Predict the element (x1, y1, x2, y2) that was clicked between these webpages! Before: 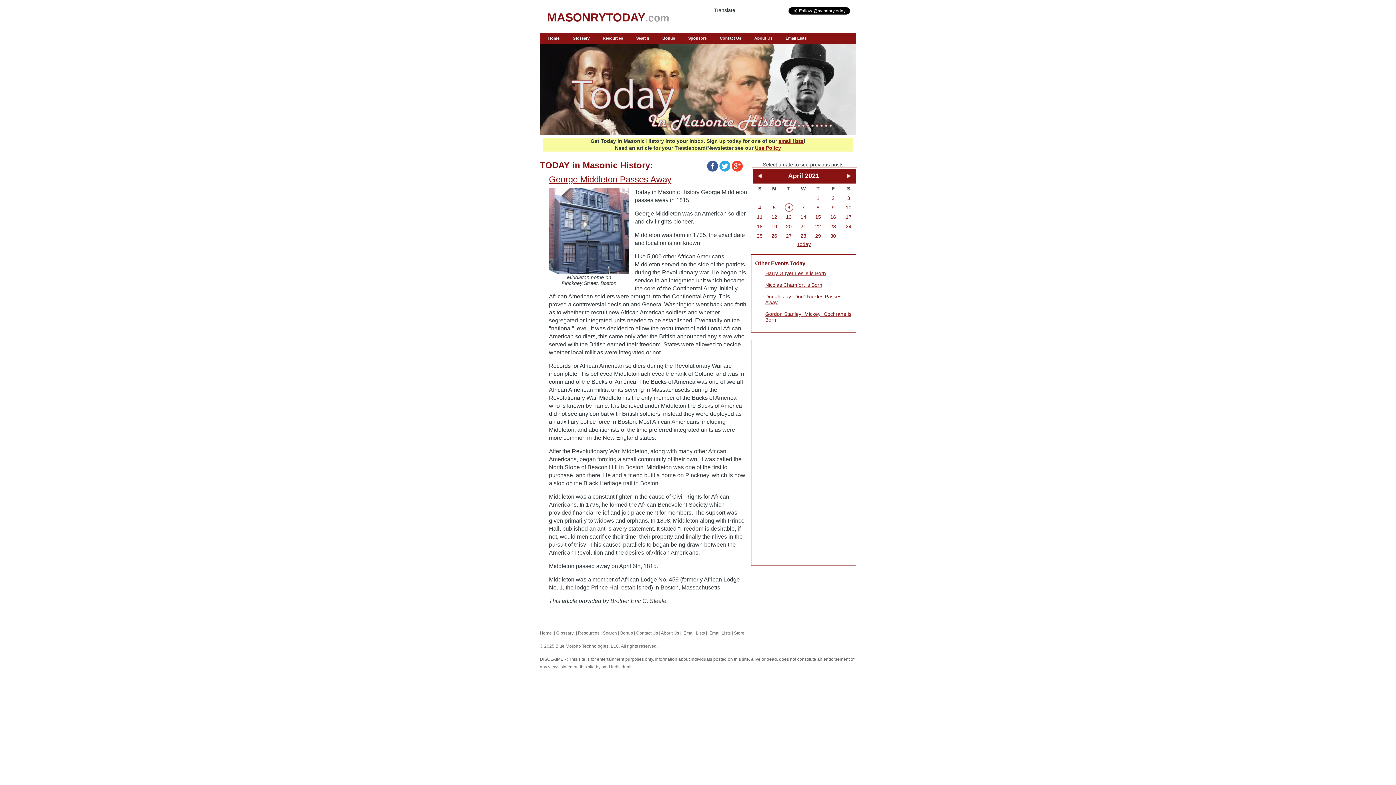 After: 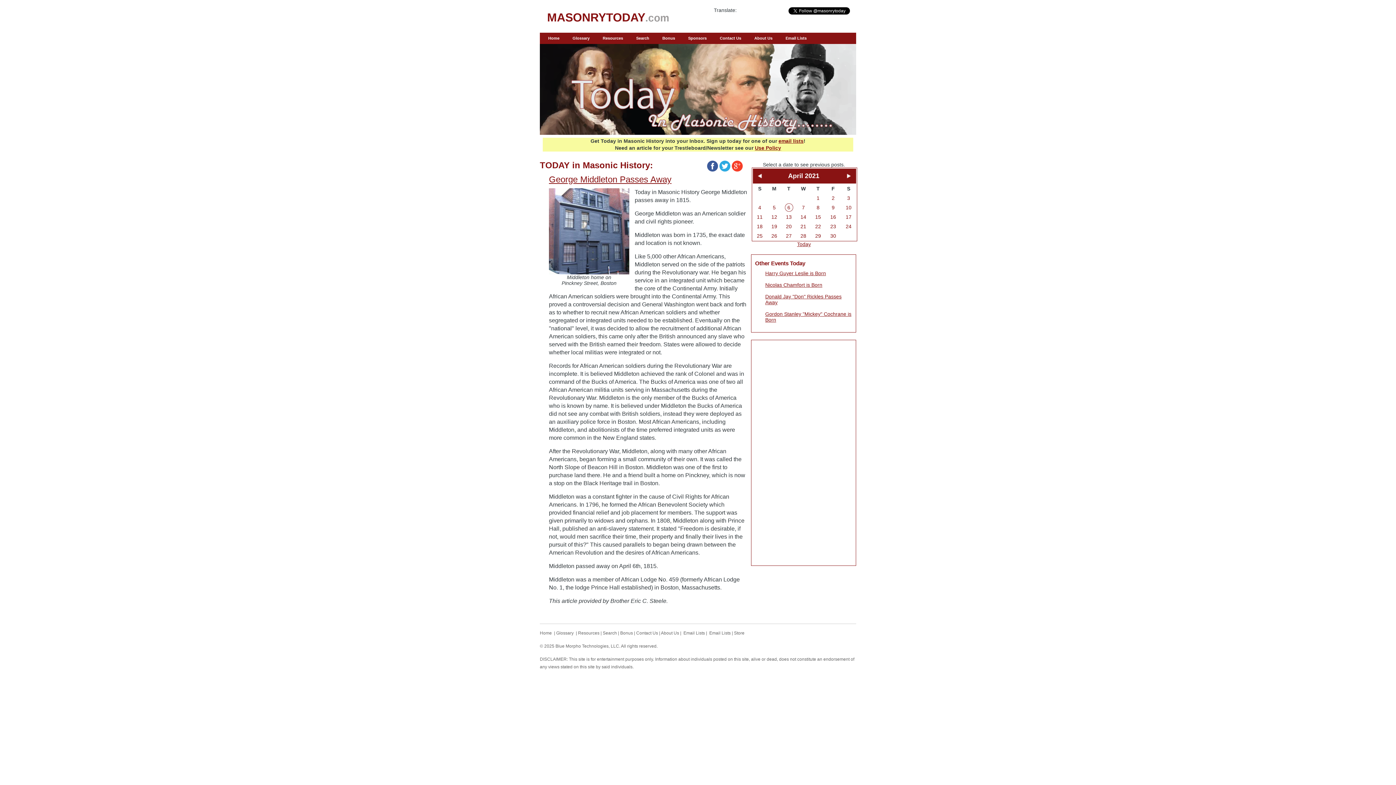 Action: bbox: (707, 166, 718, 172)